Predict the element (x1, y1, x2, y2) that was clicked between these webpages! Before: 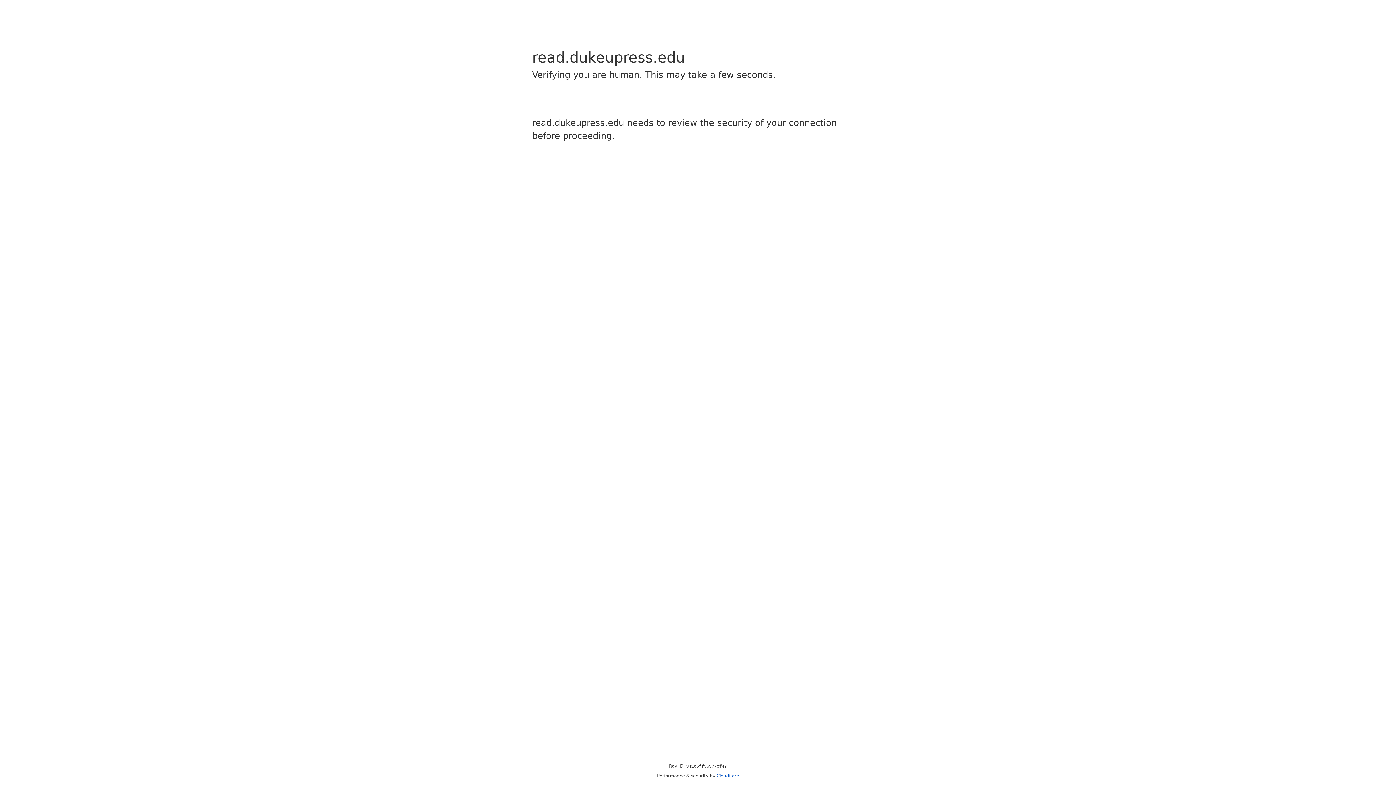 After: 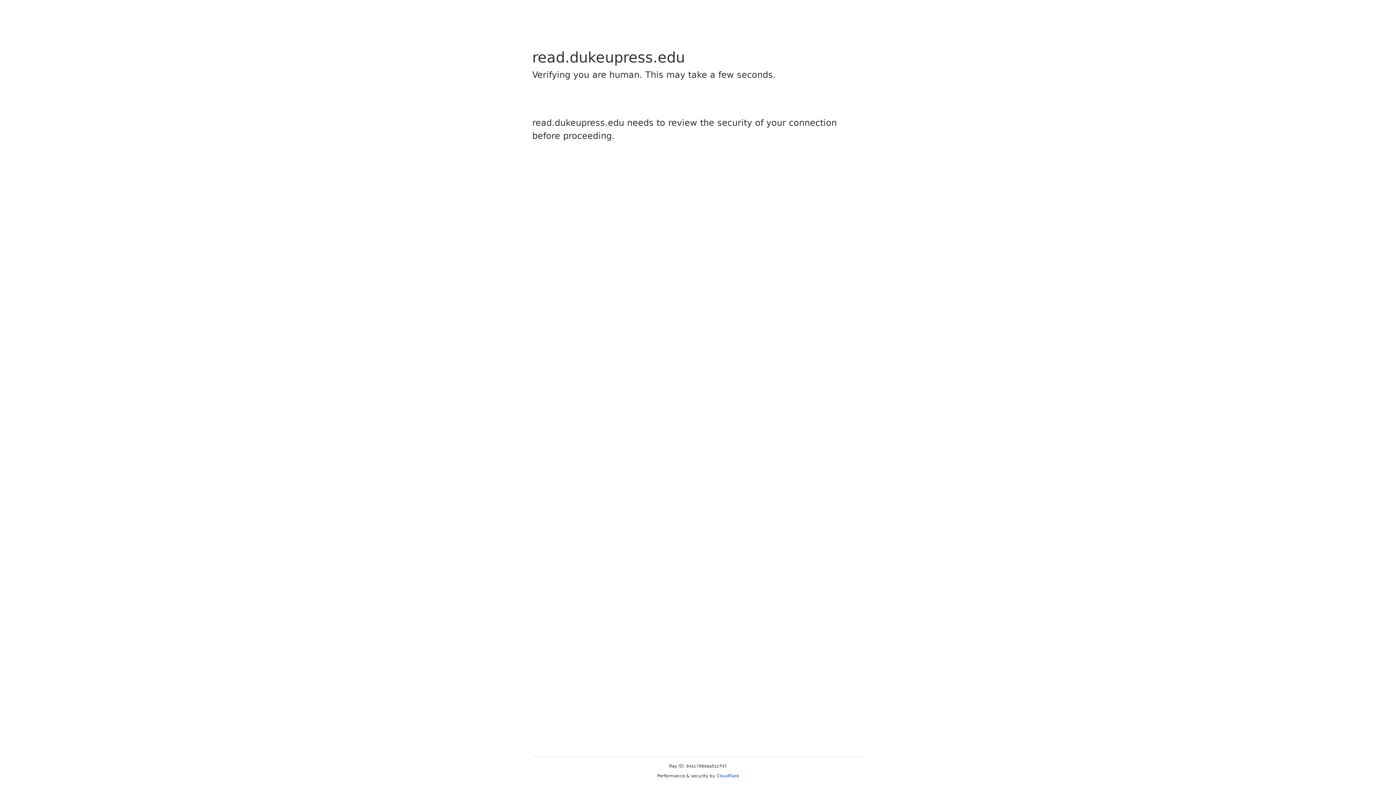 Action: bbox: (716, 773, 739, 778) label: Cloudflare